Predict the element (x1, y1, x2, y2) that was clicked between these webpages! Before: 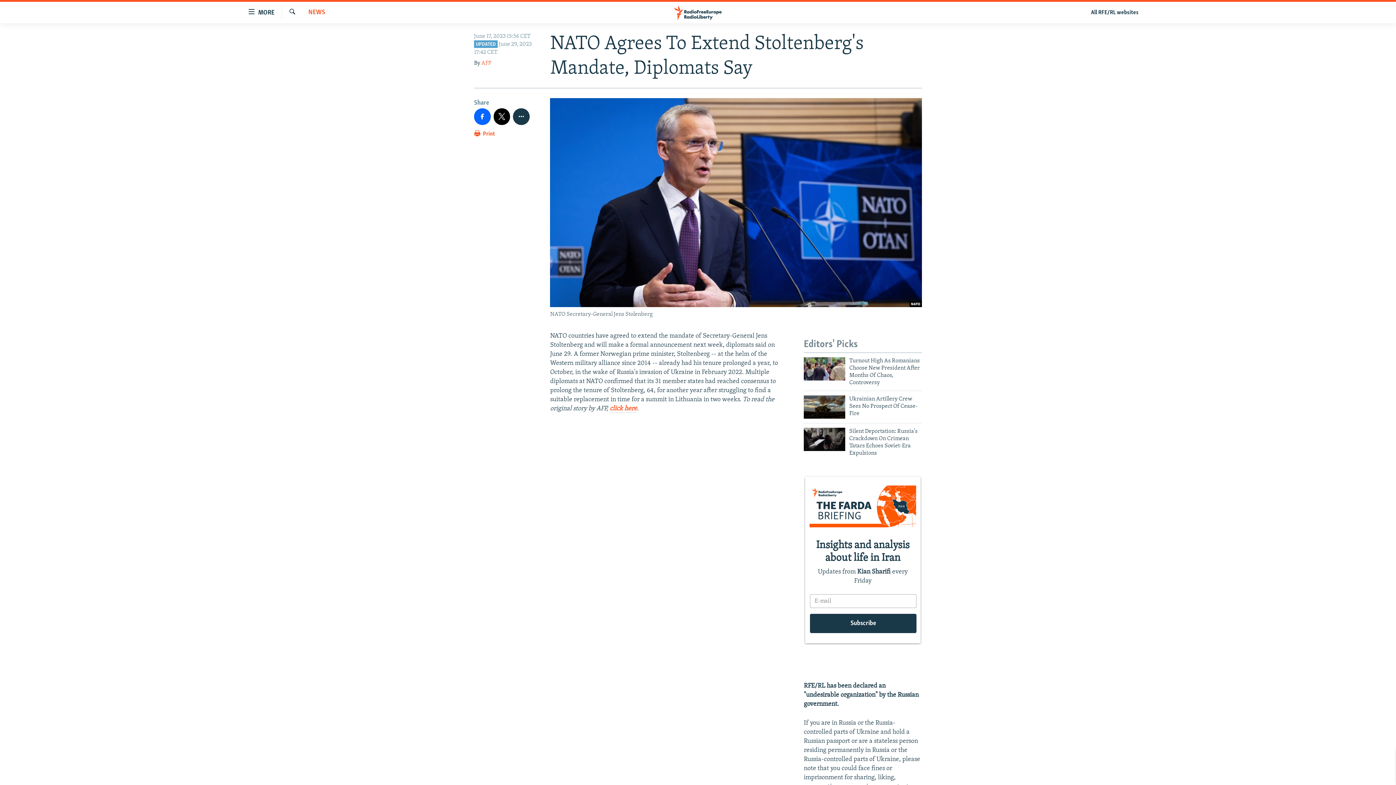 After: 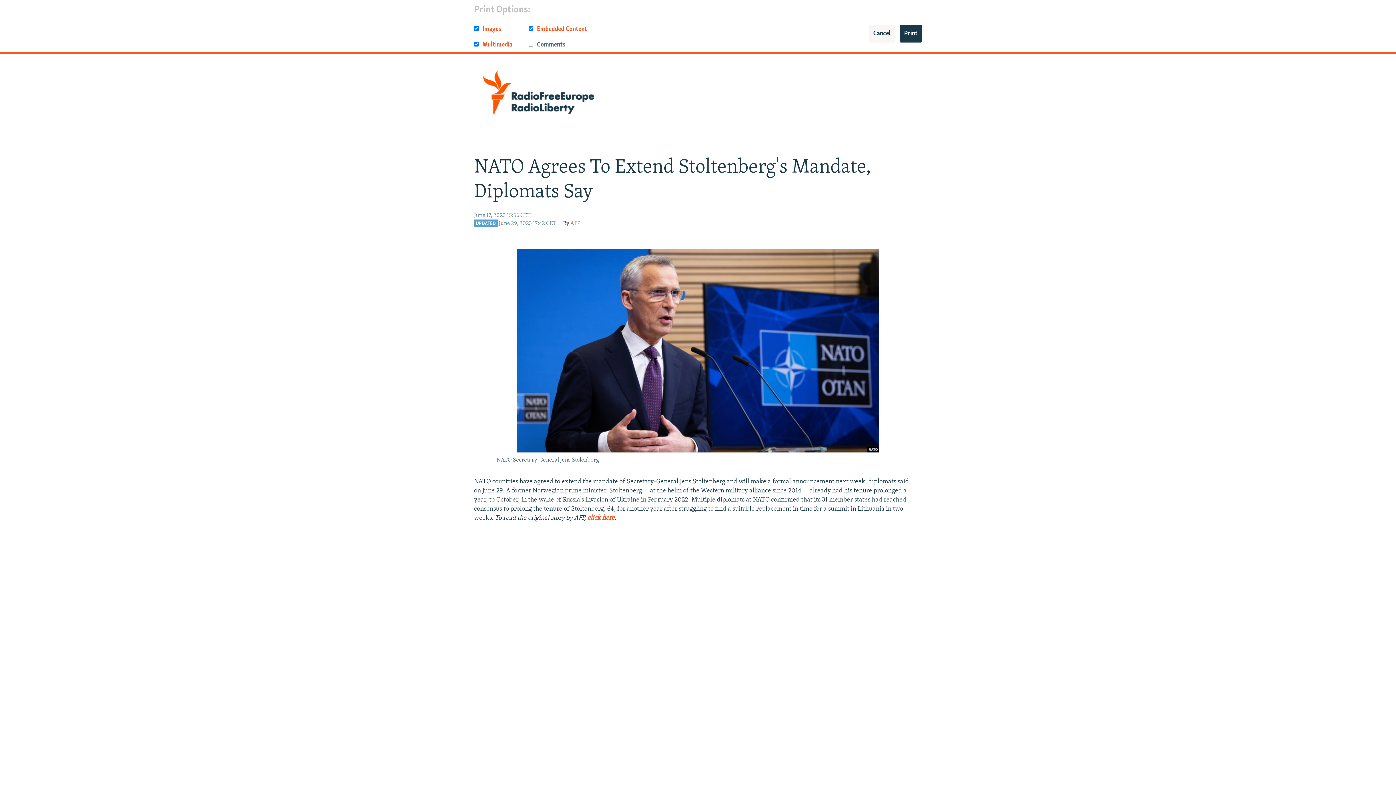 Action: bbox: (474, 129, 495, 142) label:  Print